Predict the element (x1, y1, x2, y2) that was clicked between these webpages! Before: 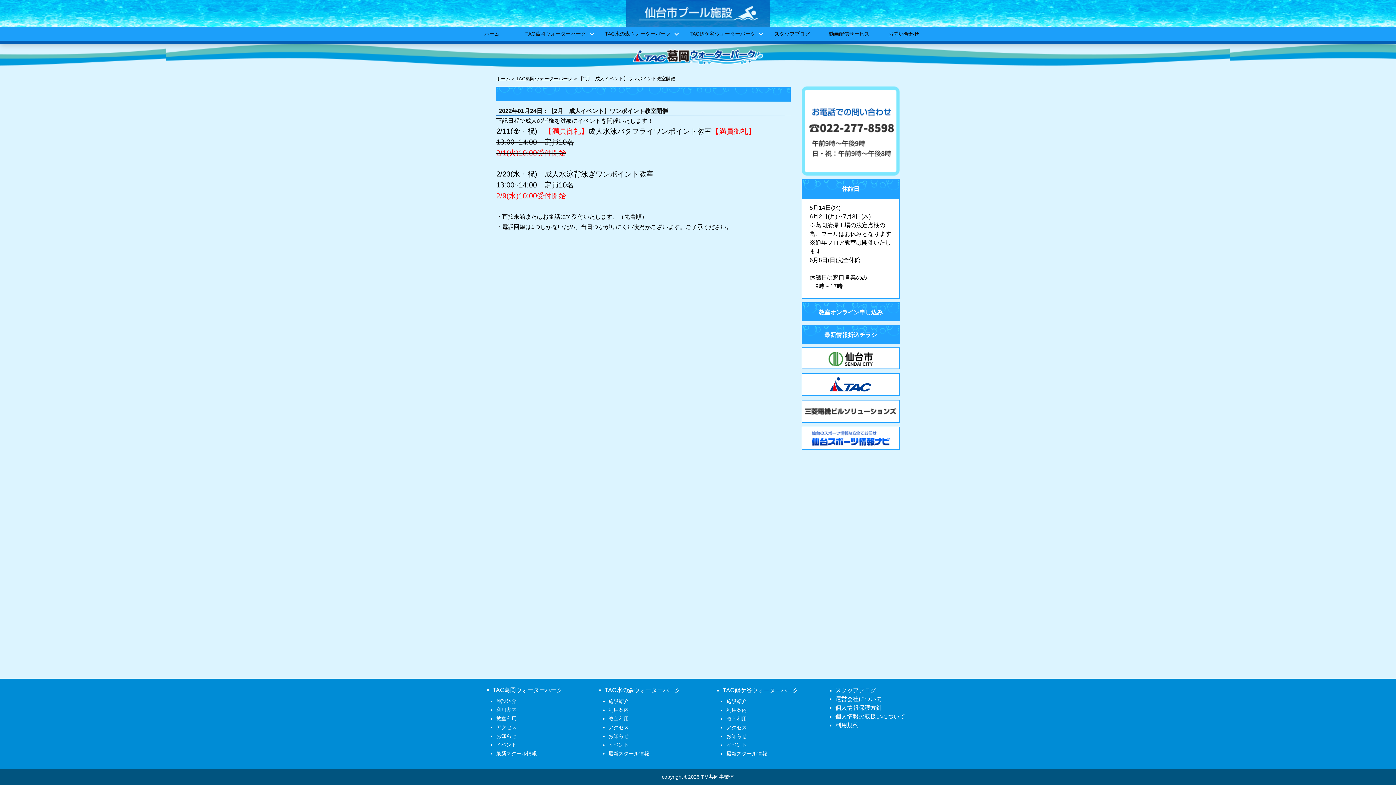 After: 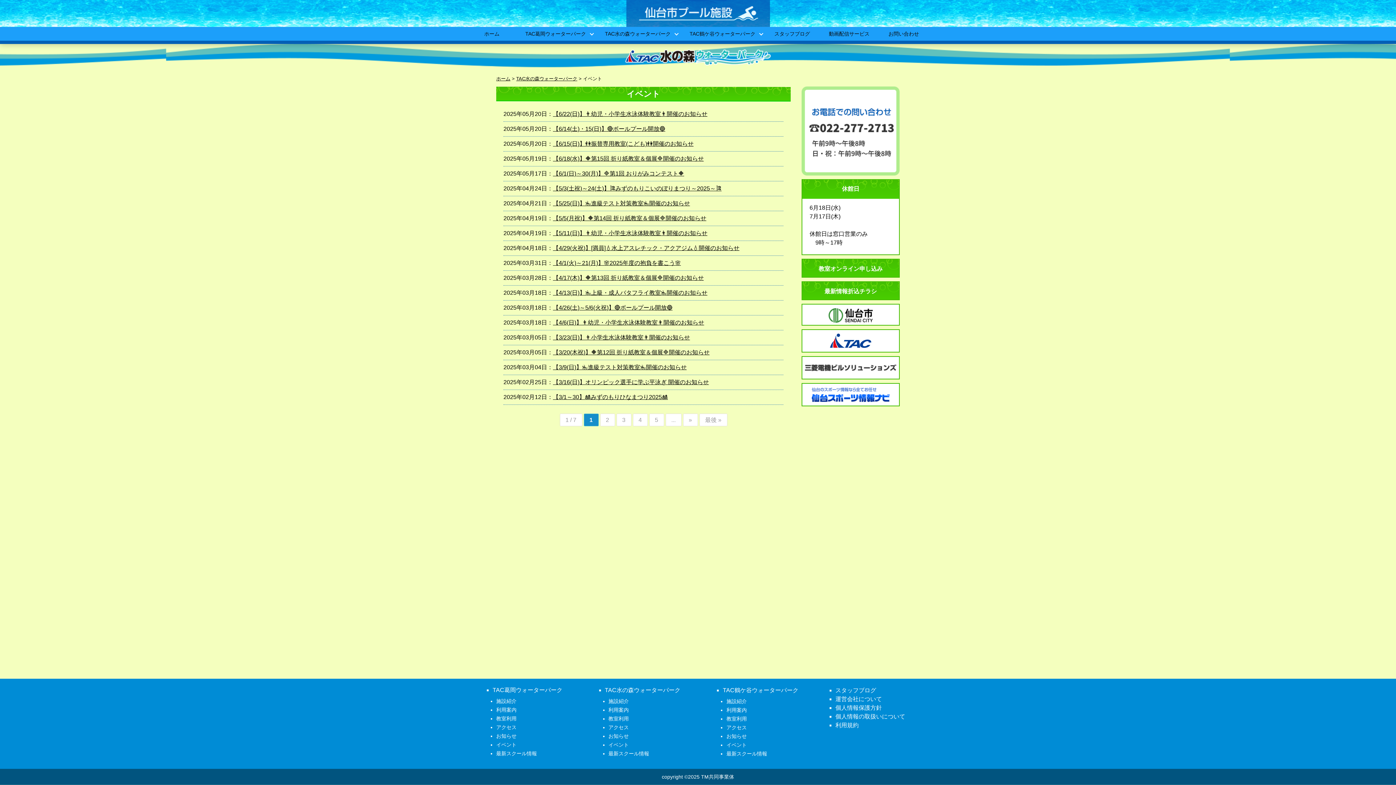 Action: bbox: (608, 742, 628, 748) label: イベント